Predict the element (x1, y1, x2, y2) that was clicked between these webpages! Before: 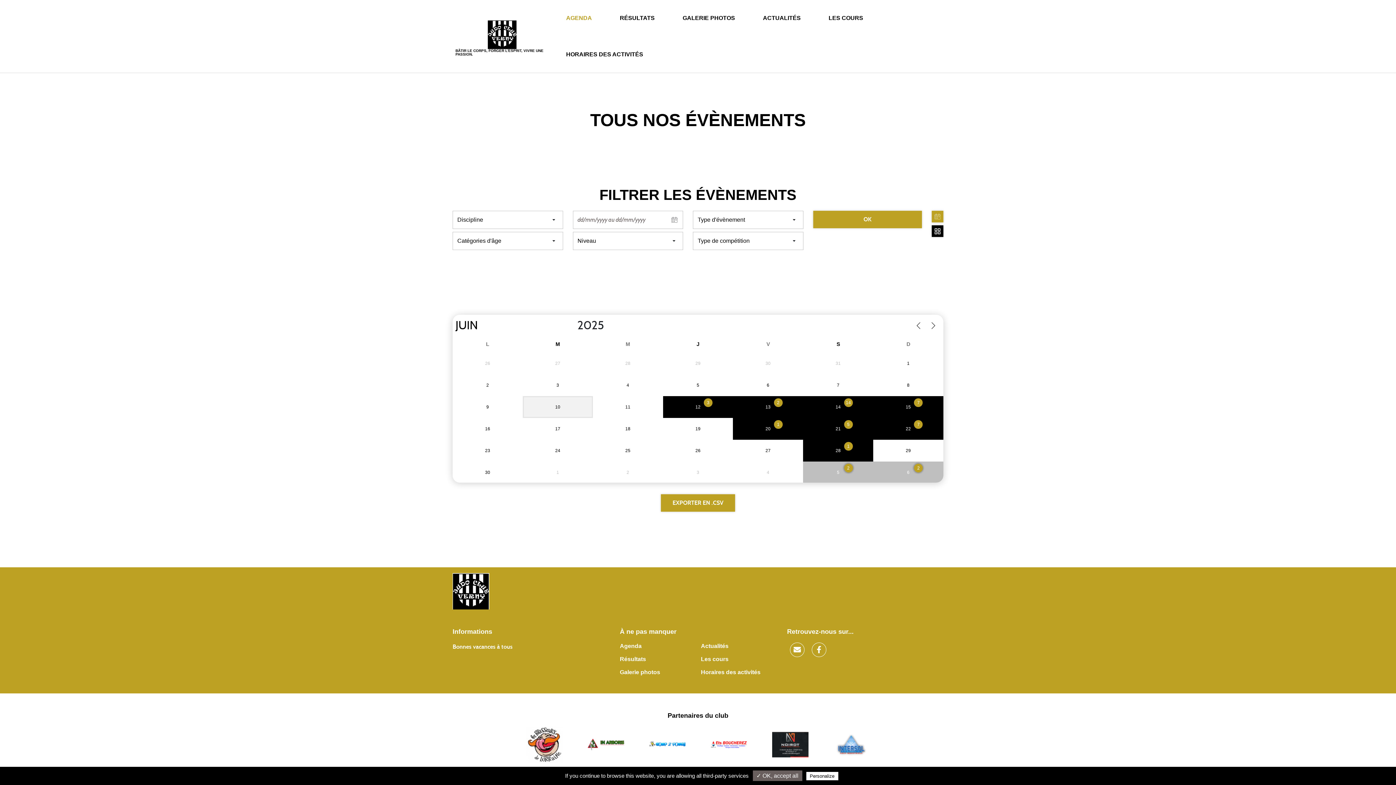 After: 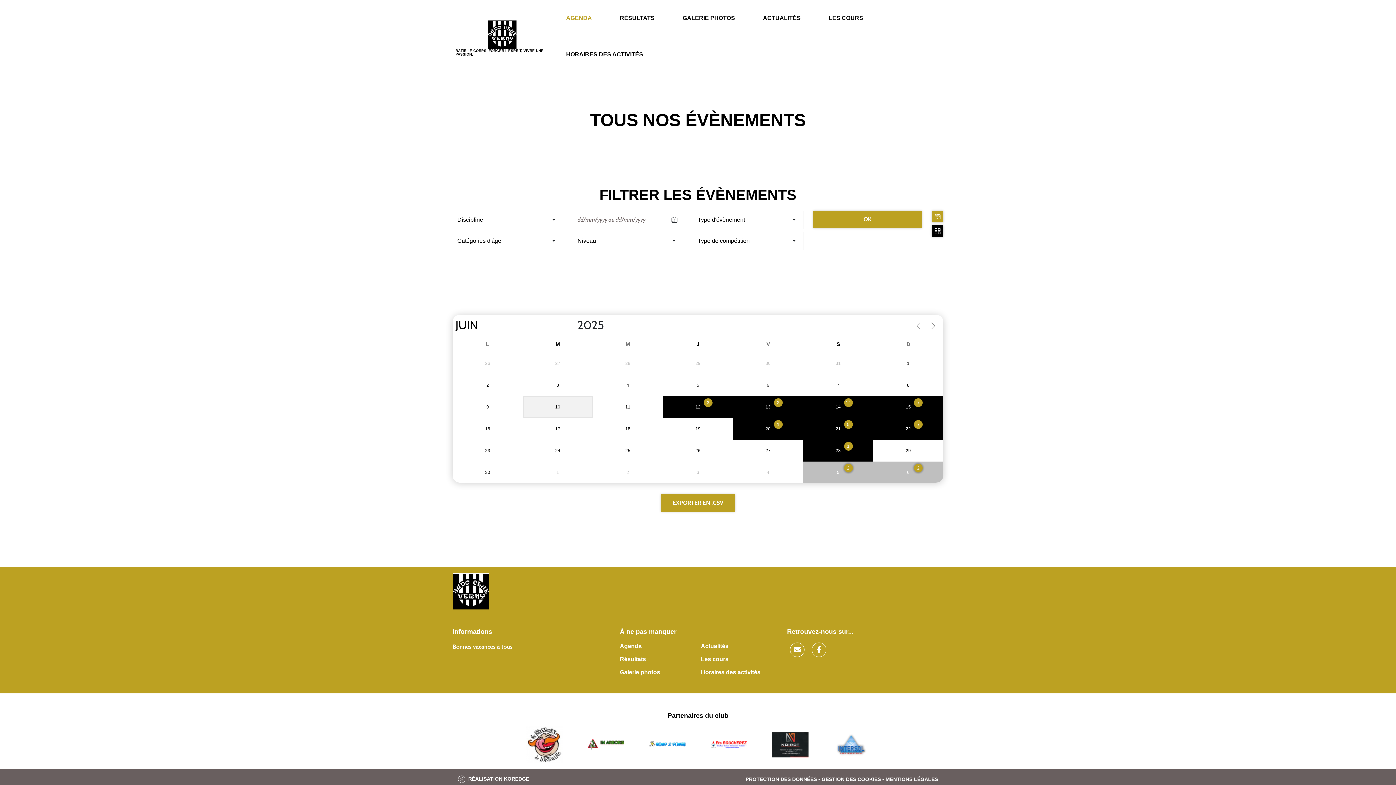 Action: bbox: (752, 770, 802, 781) label: ✓ OK, accept all